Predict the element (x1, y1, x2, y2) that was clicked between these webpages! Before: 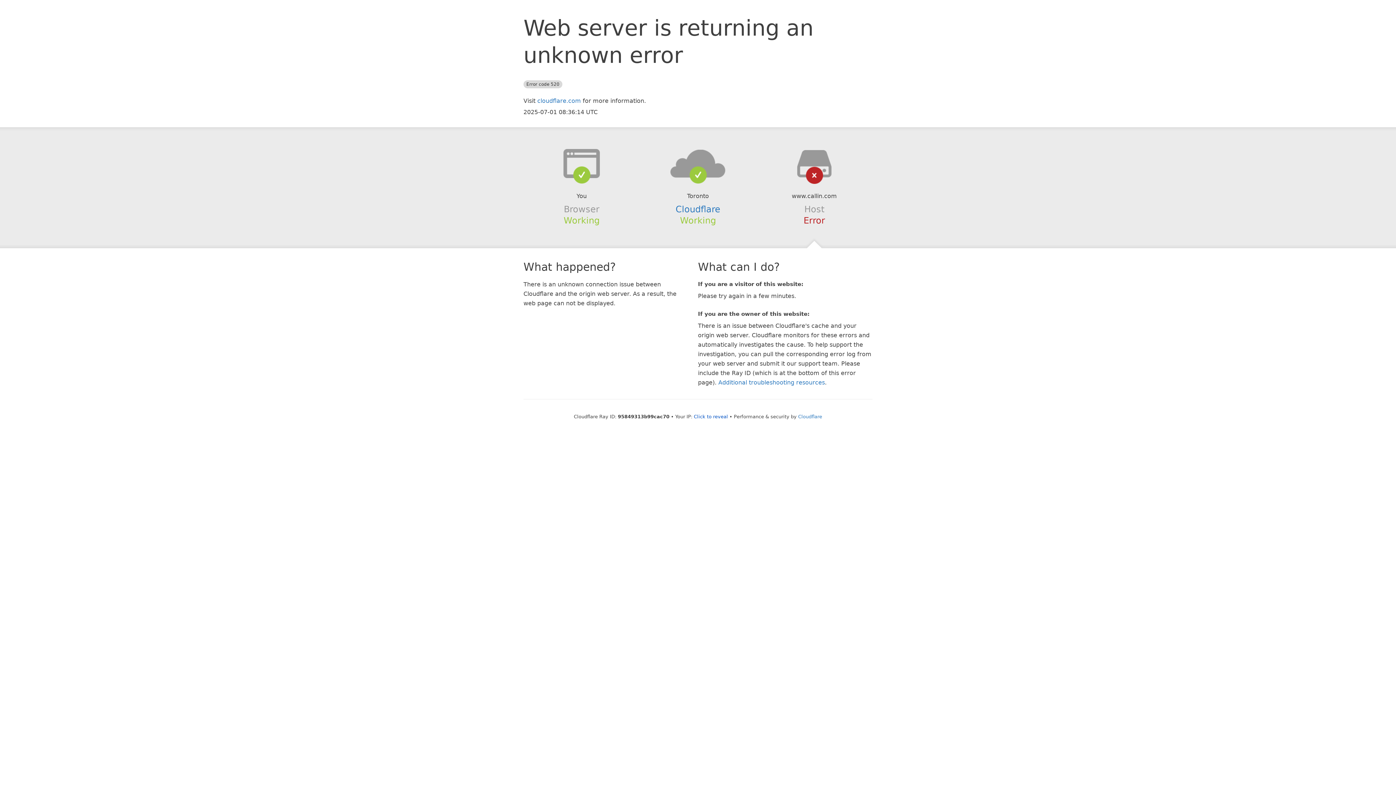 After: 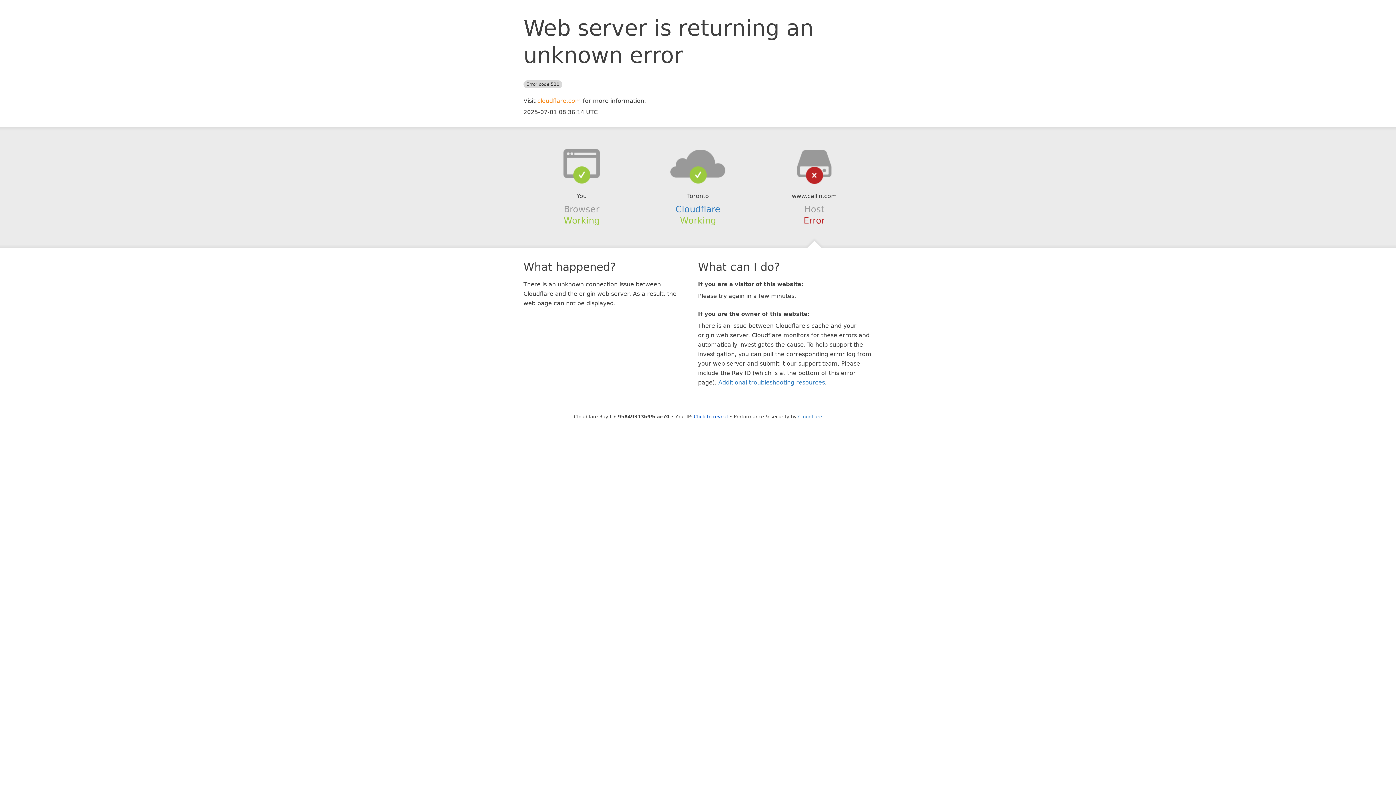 Action: bbox: (537, 97, 581, 104) label: cloudflare.com